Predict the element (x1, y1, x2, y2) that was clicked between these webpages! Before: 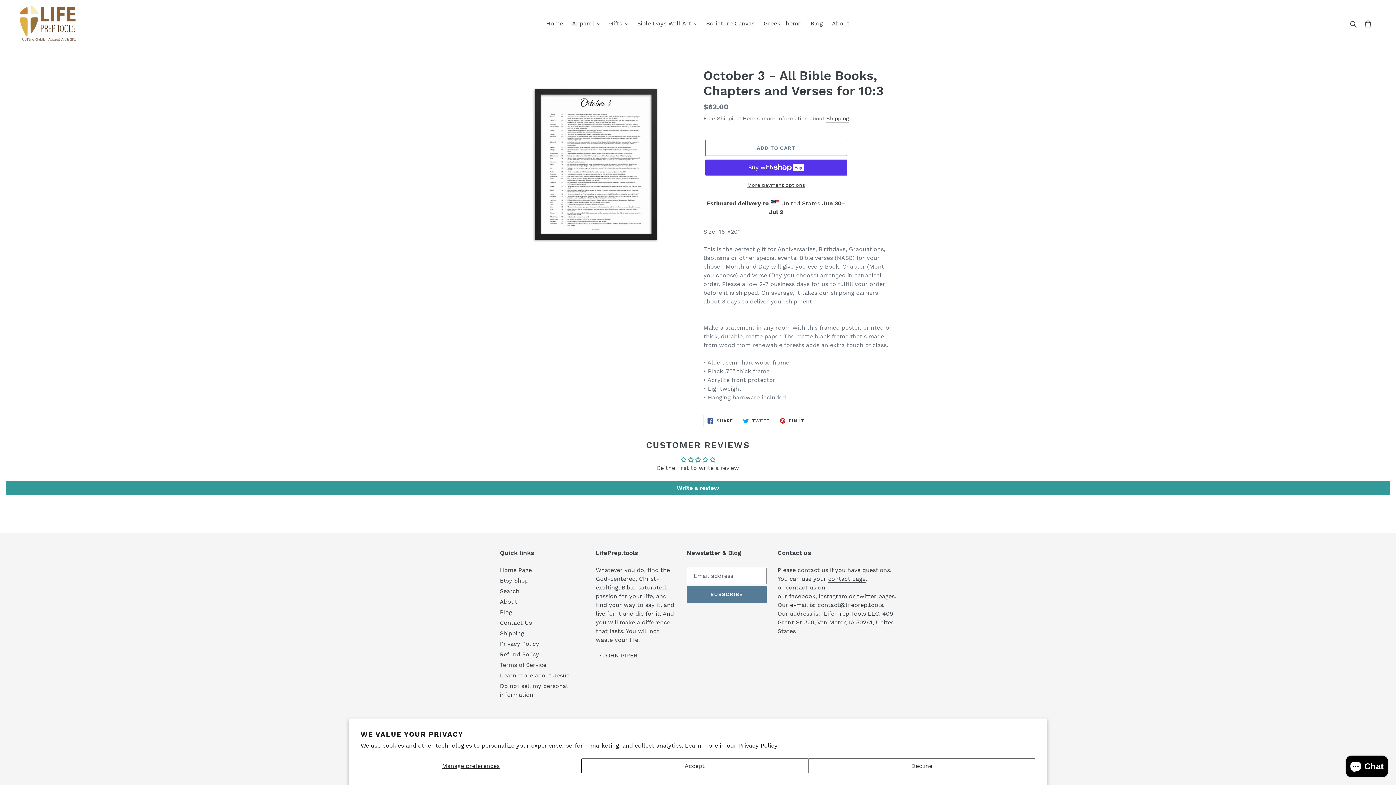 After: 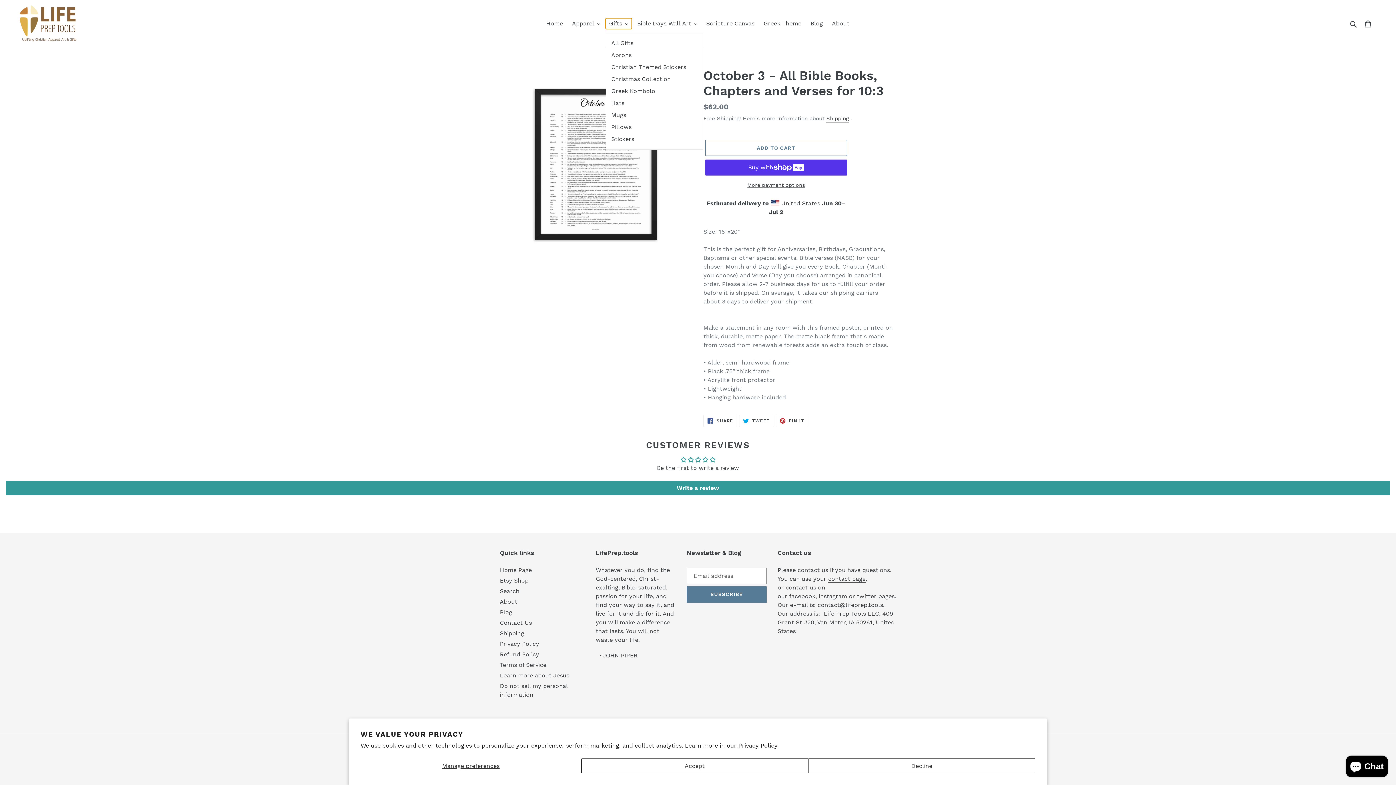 Action: bbox: (605, 18, 631, 29) label: Gifts